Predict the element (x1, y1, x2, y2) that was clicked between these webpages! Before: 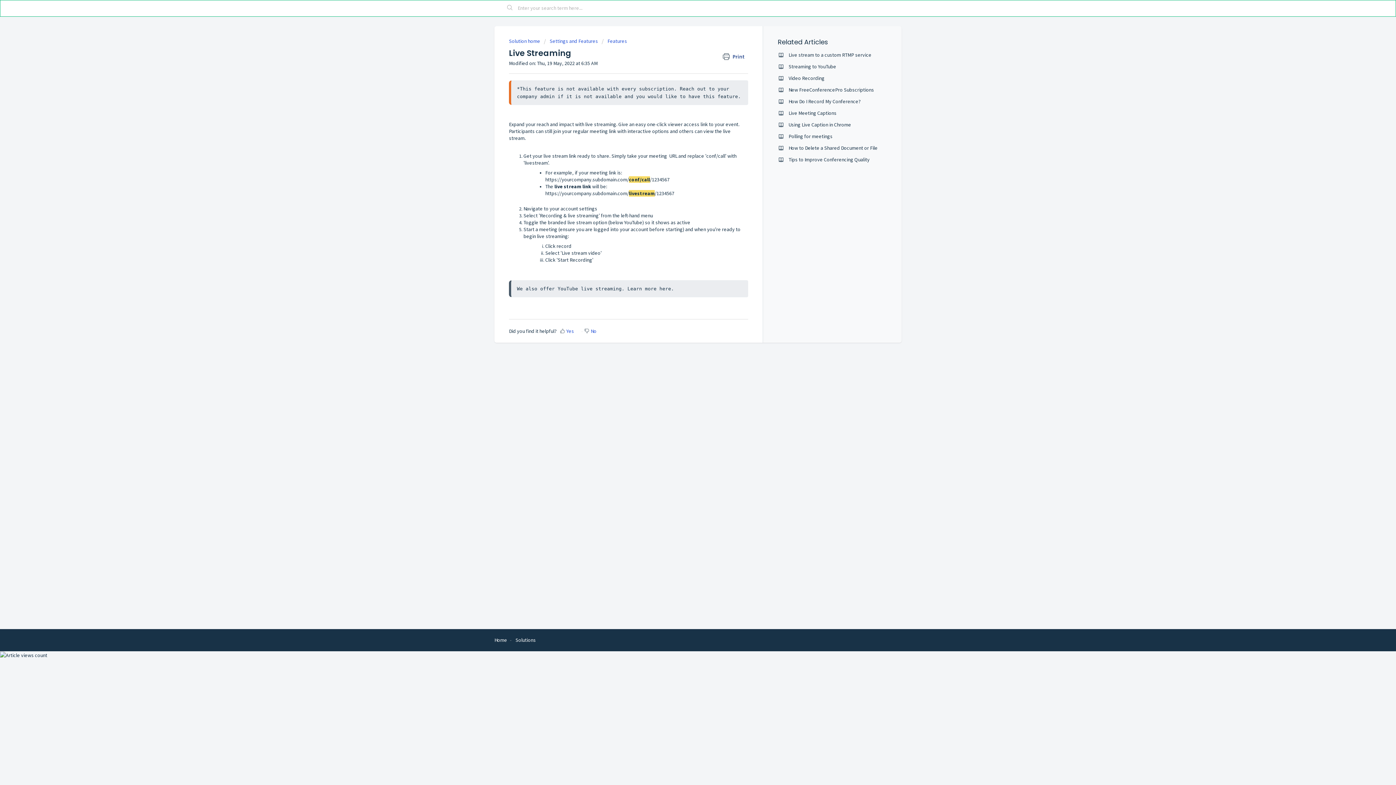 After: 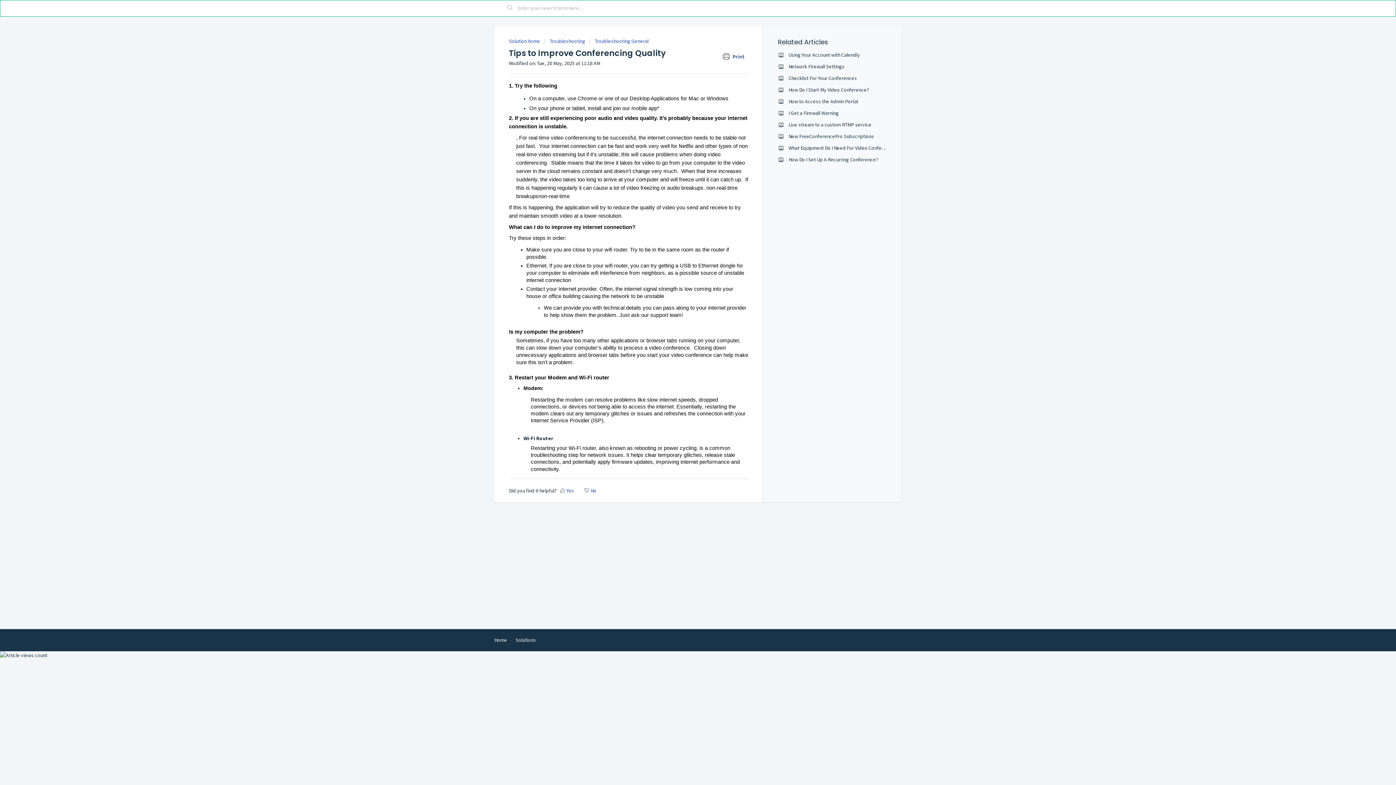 Action: label: Tips to Improve Conferencing Quality bbox: (788, 156, 869, 162)